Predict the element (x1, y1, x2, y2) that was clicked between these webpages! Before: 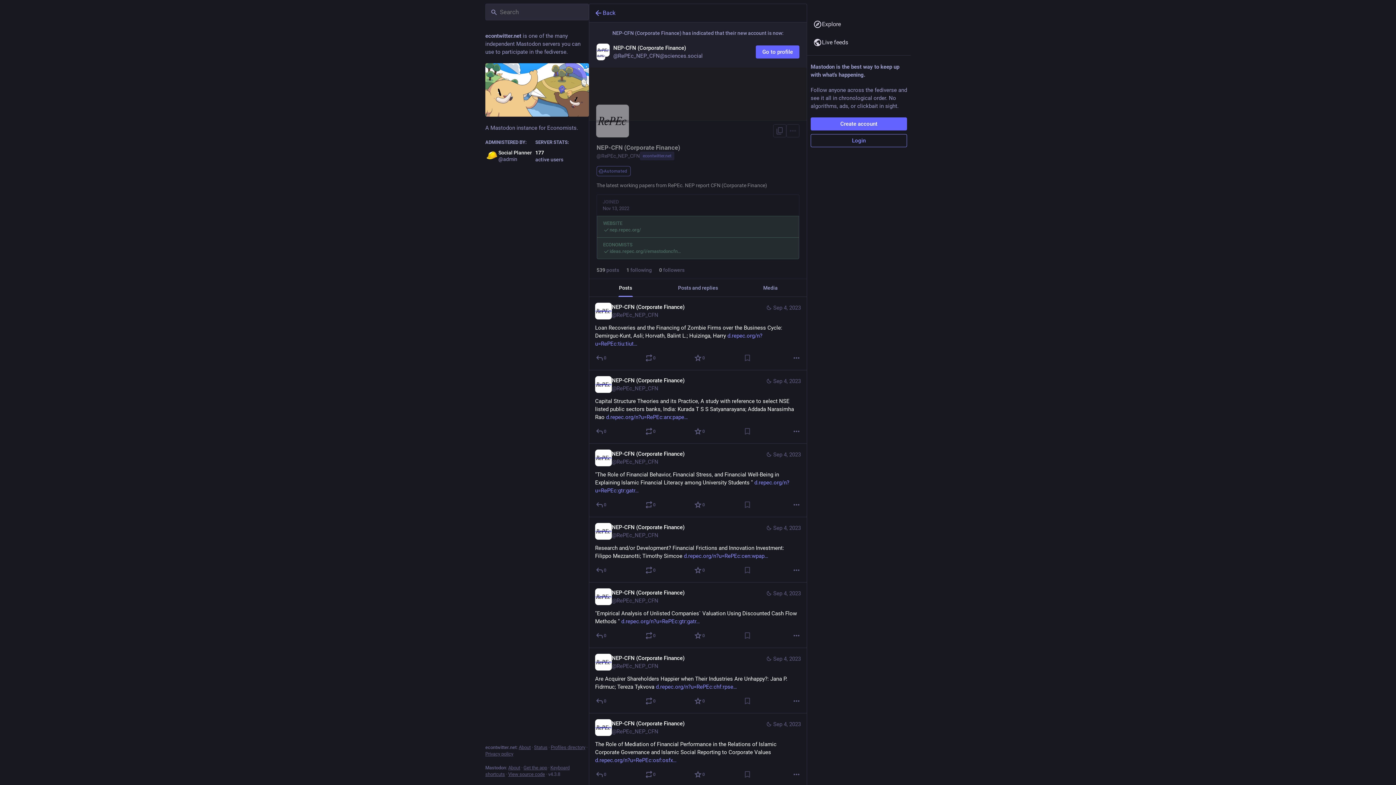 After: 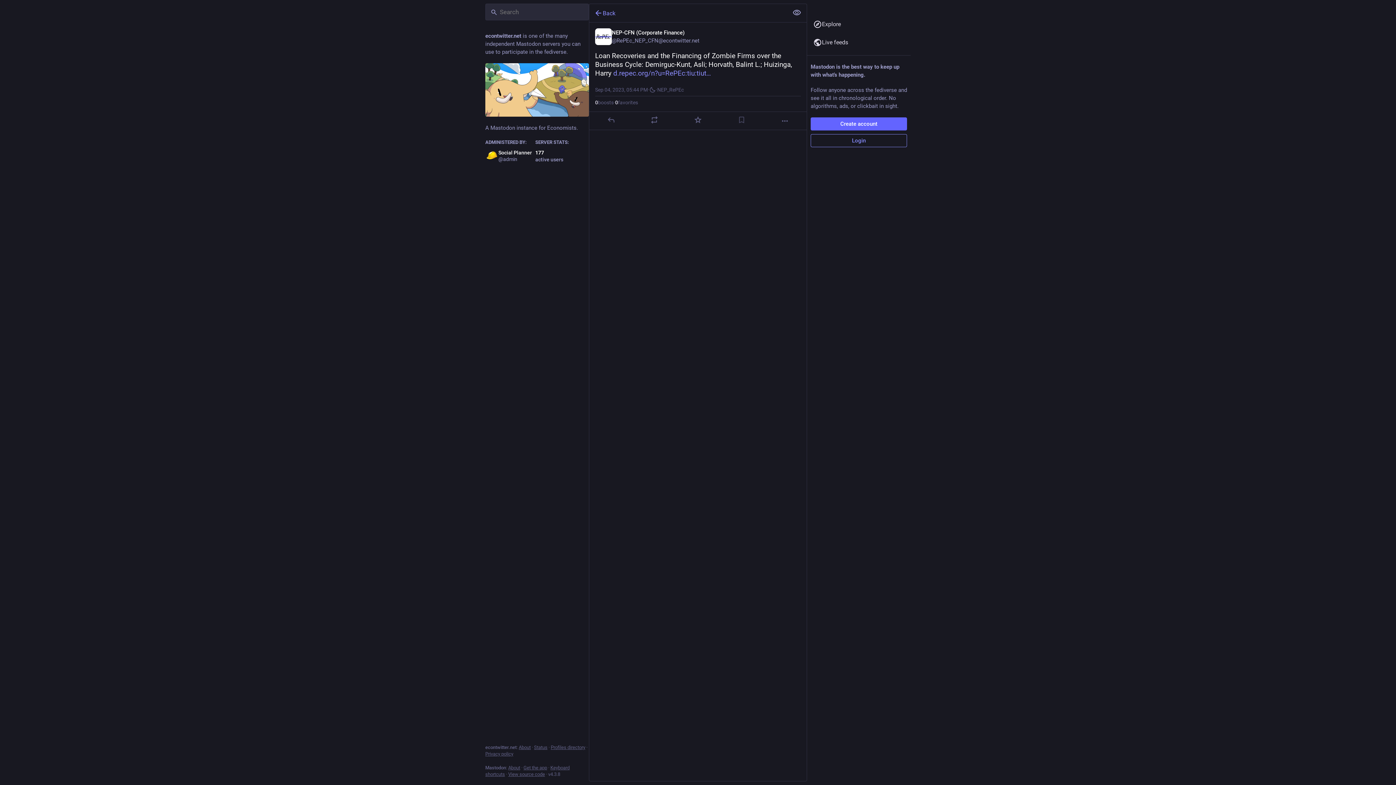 Action: label: Sep 4, 2023 bbox: (765, 304, 801, 318)